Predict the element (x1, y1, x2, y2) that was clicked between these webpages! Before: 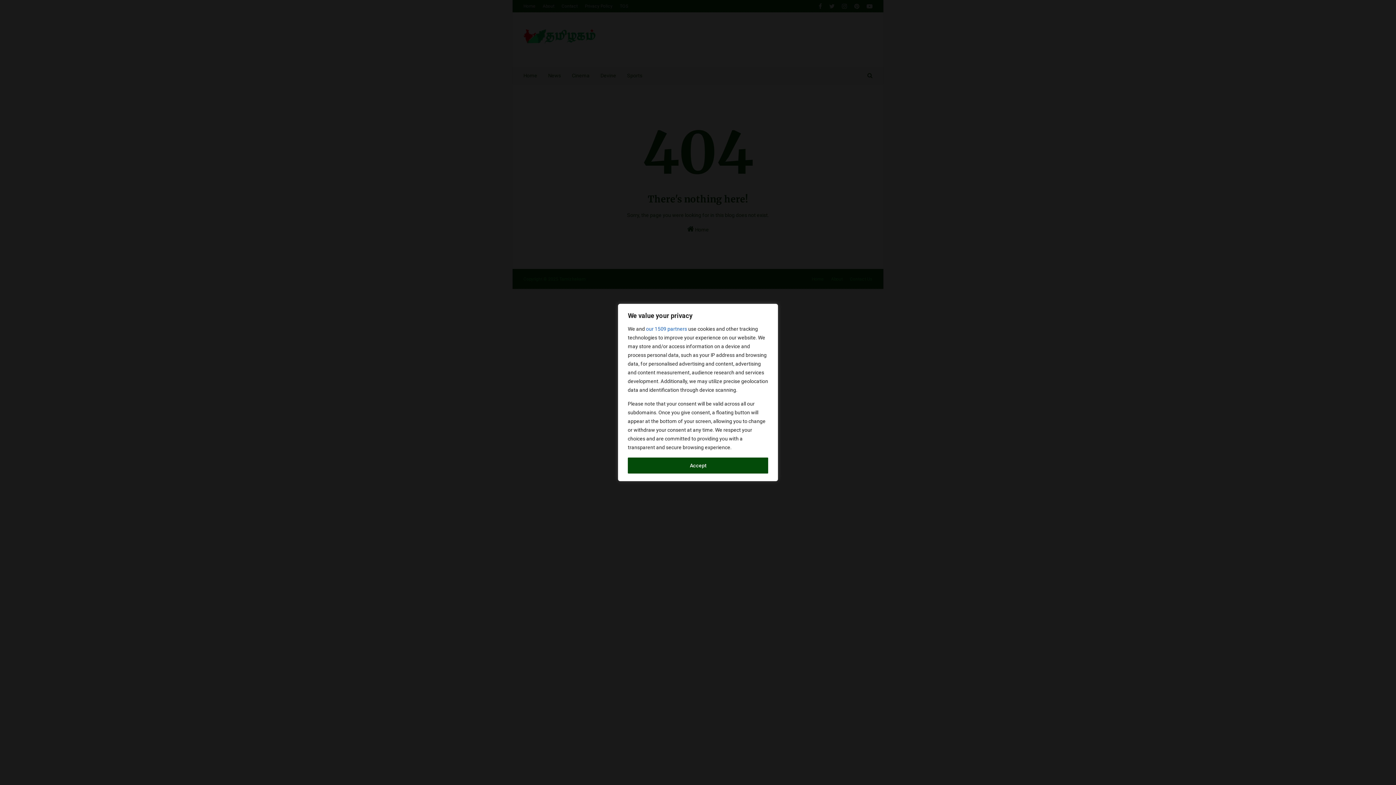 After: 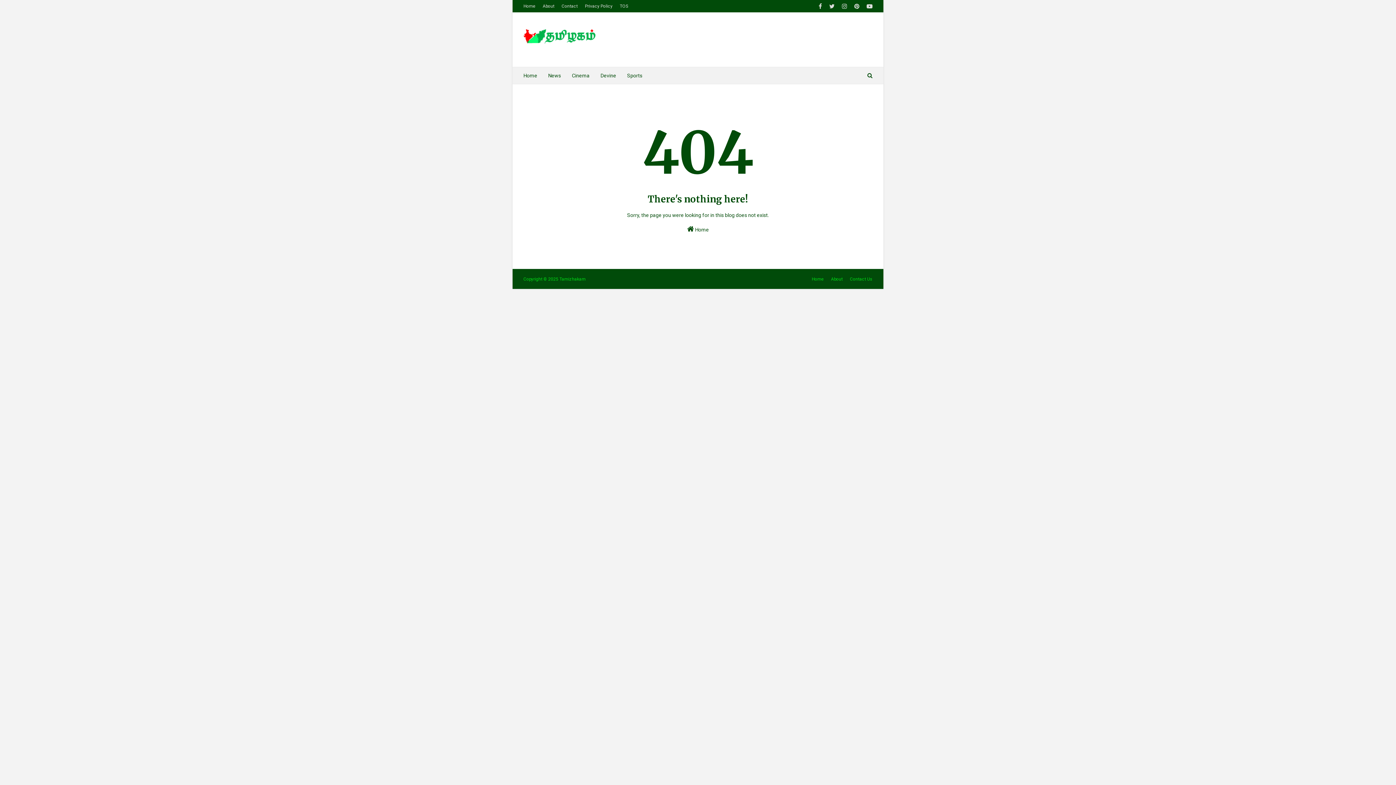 Action: label: Accept bbox: (628, 457, 768, 473)